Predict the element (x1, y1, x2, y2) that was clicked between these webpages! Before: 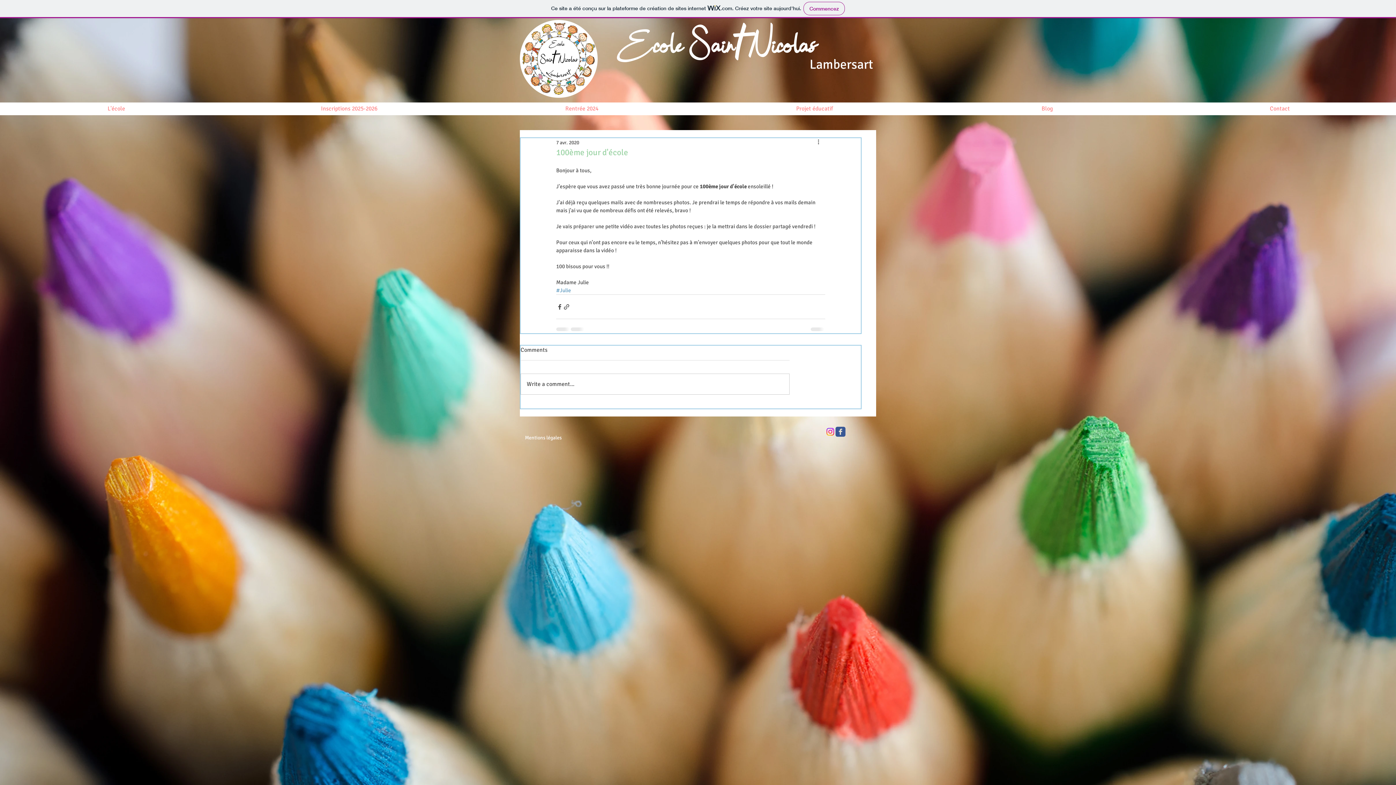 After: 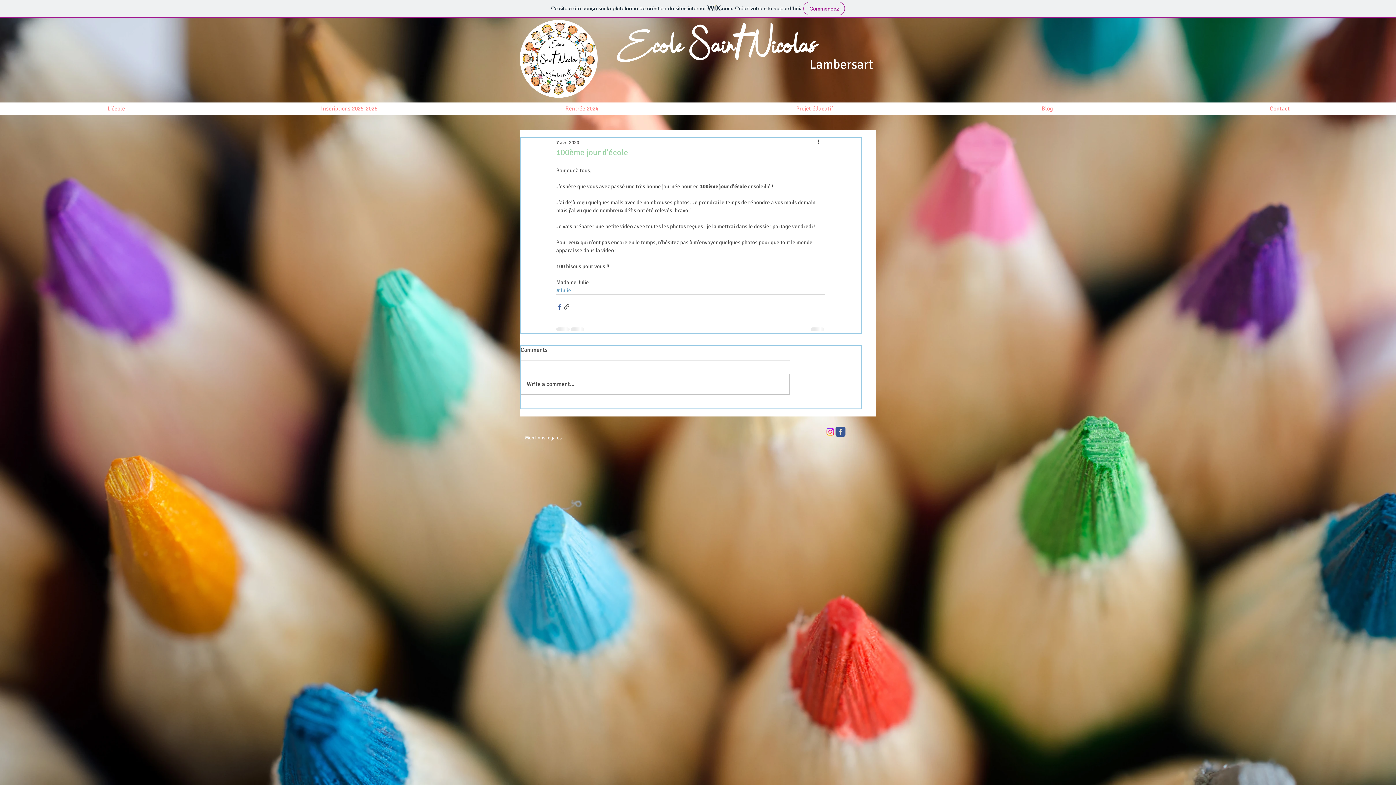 Action: label: Partager via Facebook bbox: (556, 303, 563, 310)